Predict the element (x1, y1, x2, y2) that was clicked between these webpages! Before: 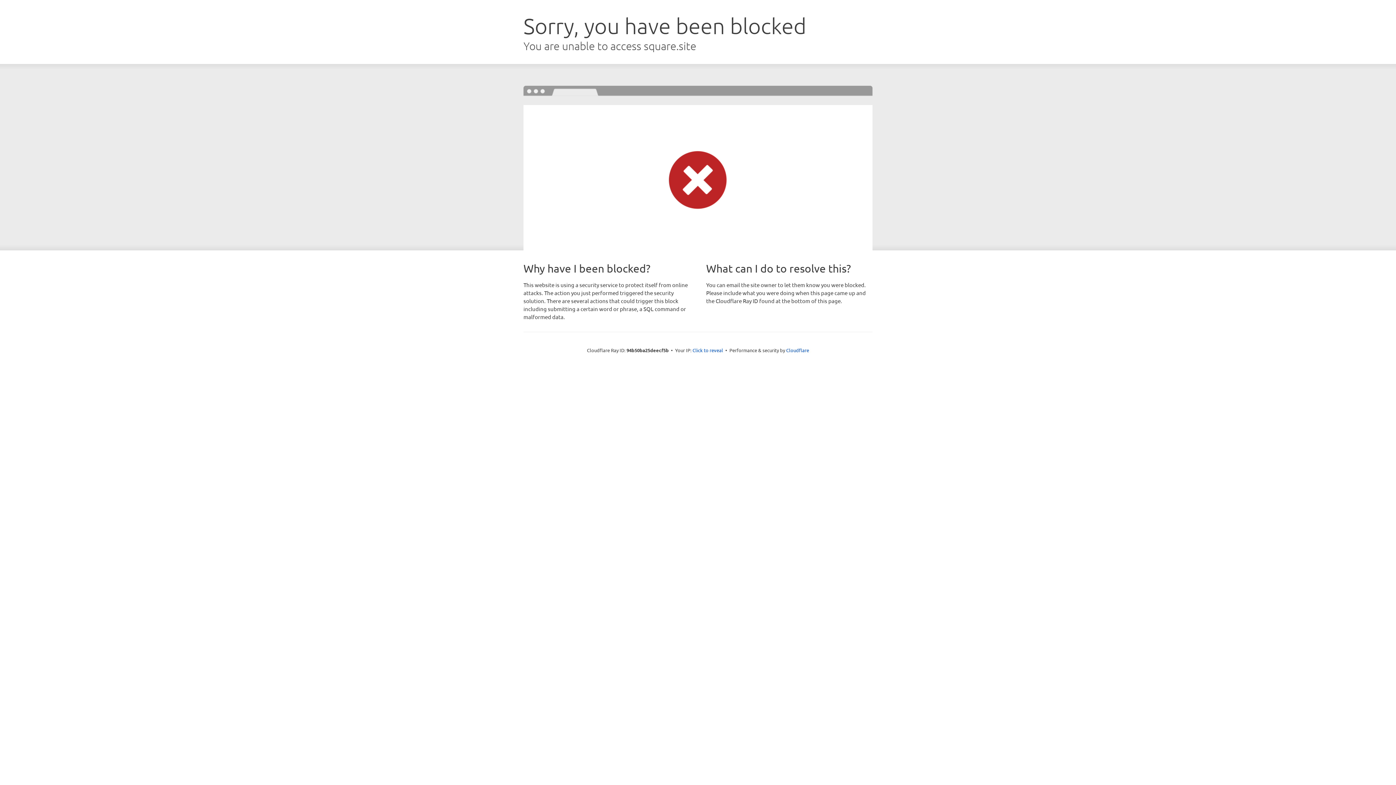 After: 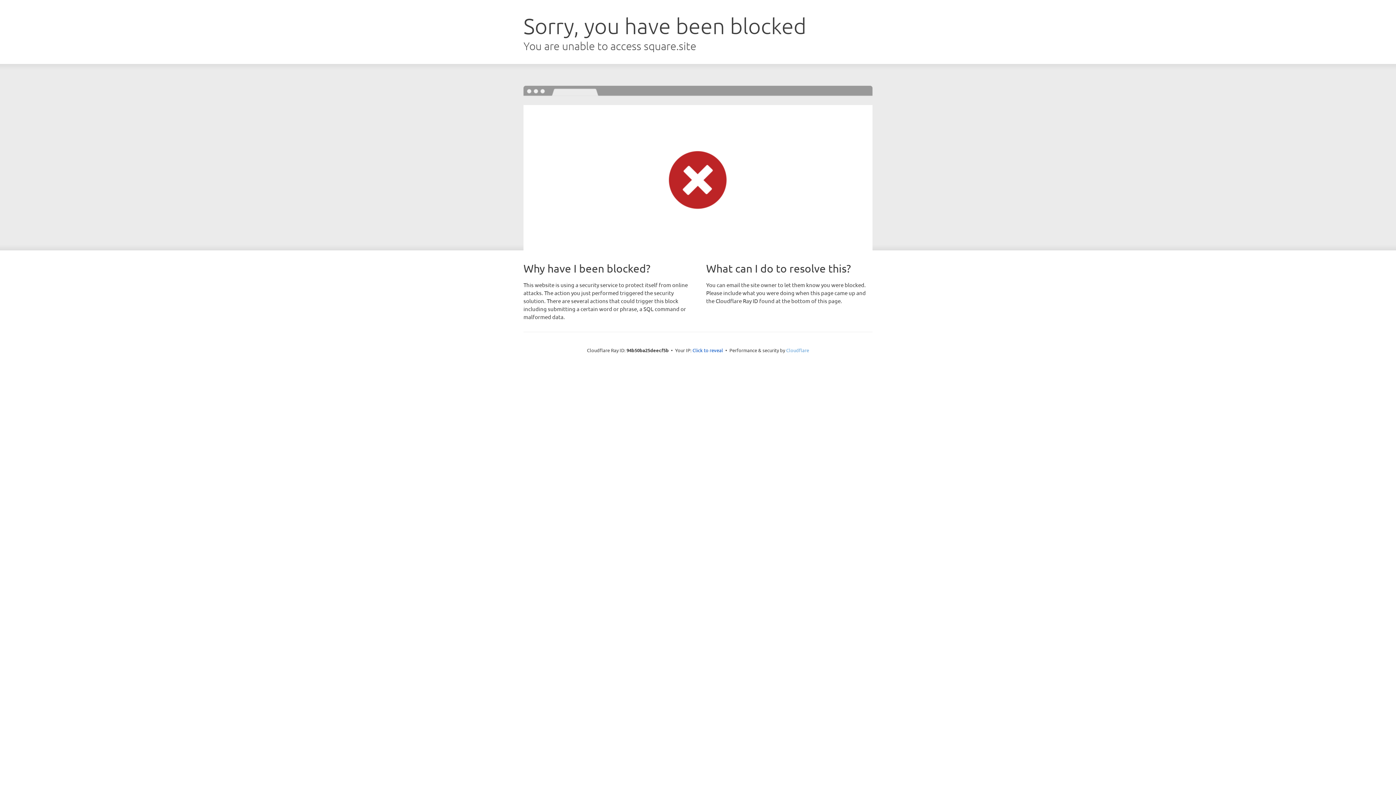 Action: label: Cloudflare bbox: (786, 347, 809, 353)